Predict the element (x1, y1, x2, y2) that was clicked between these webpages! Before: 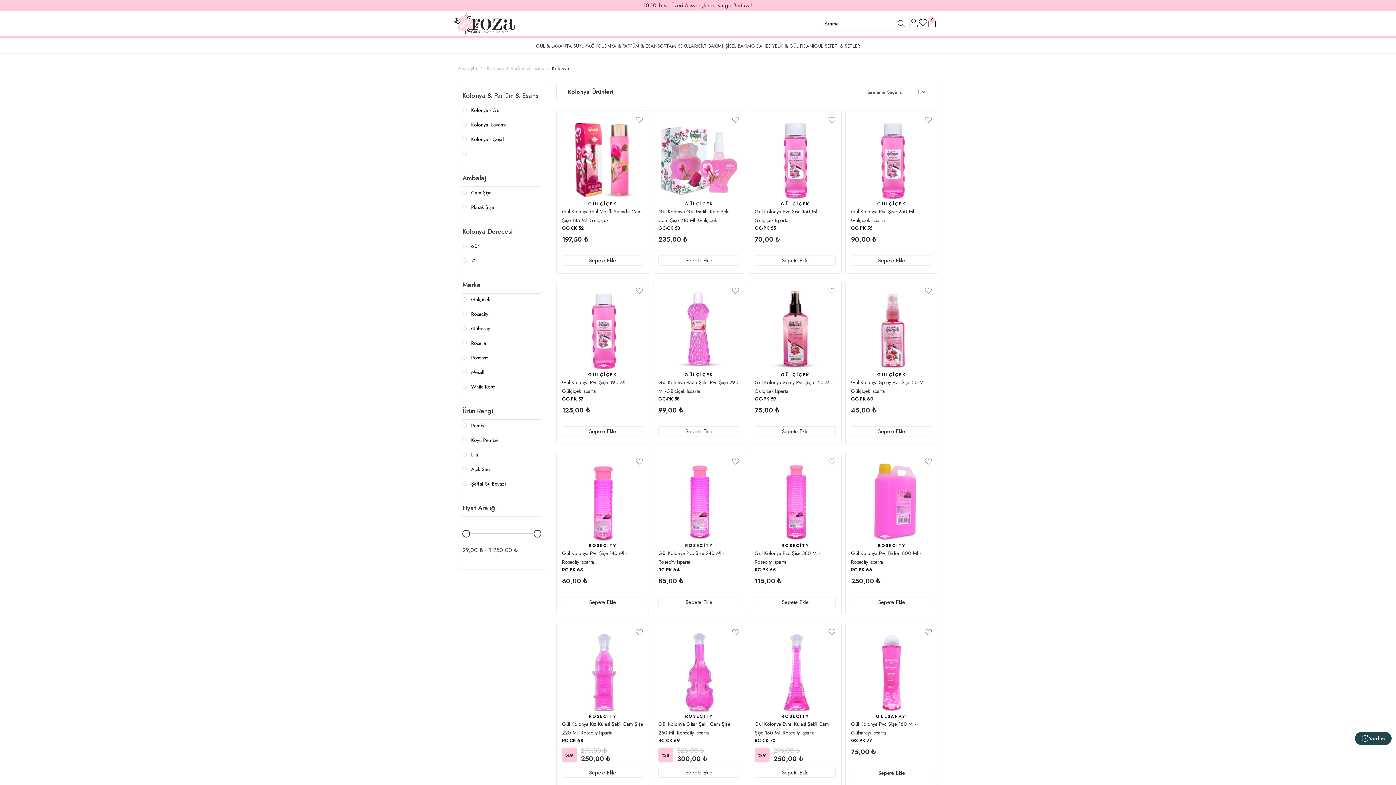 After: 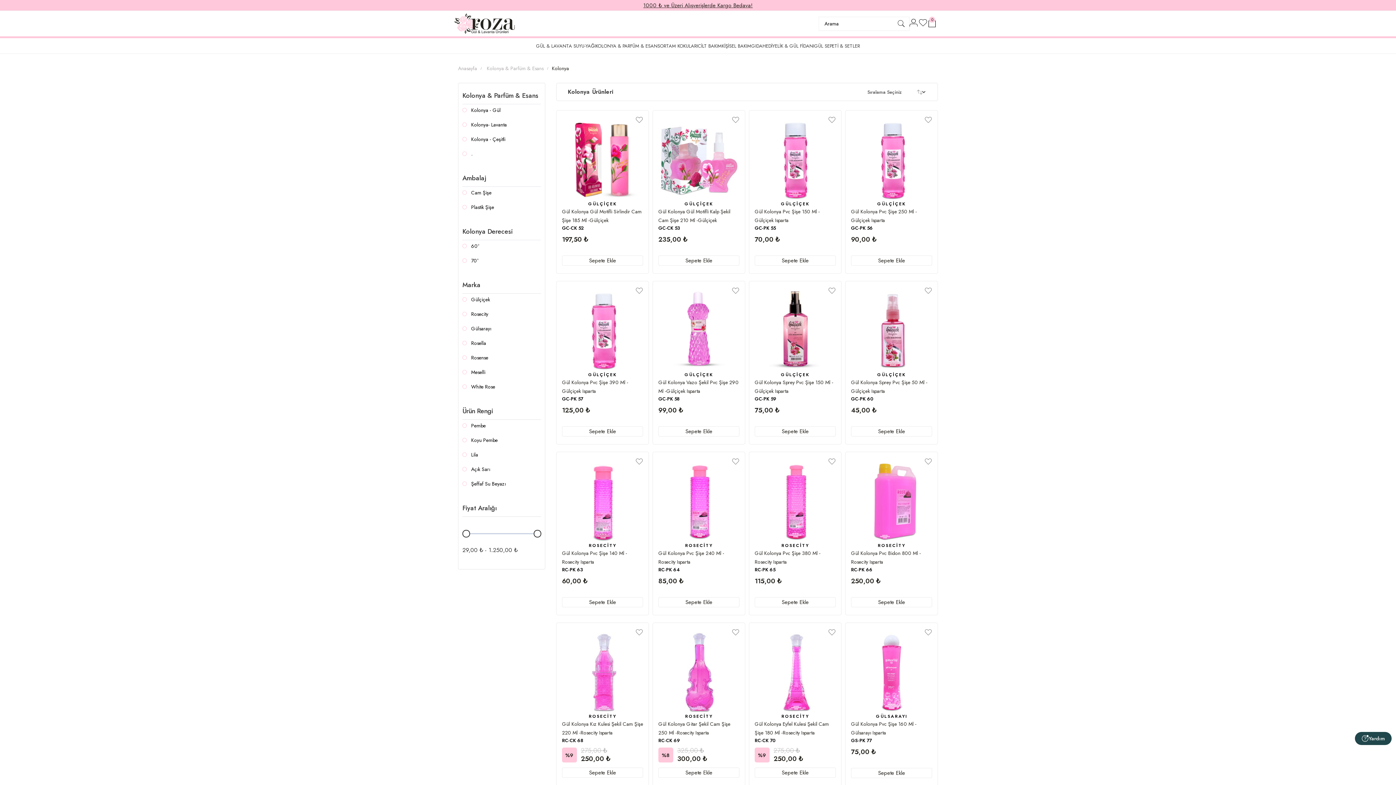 Action: bbox: (828, 89, 844, 94)